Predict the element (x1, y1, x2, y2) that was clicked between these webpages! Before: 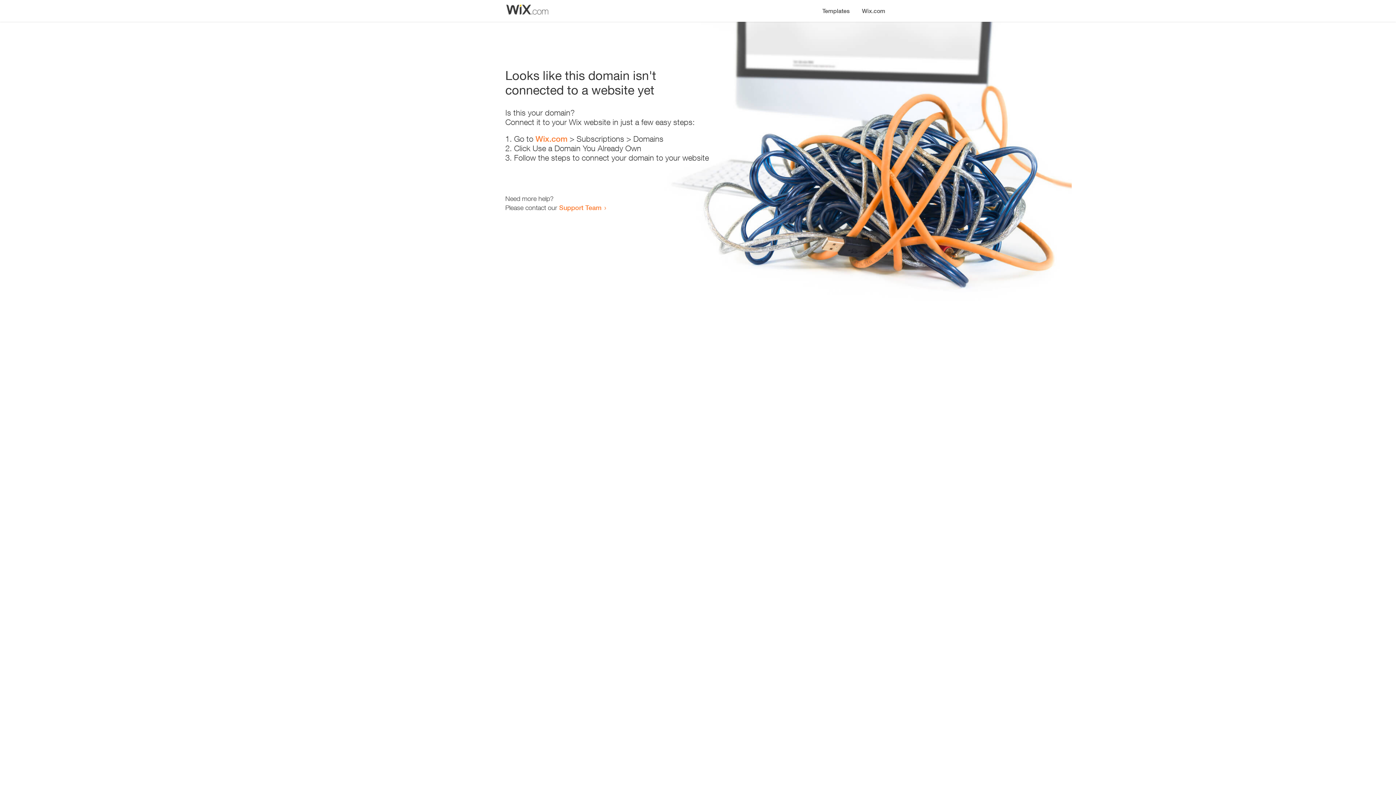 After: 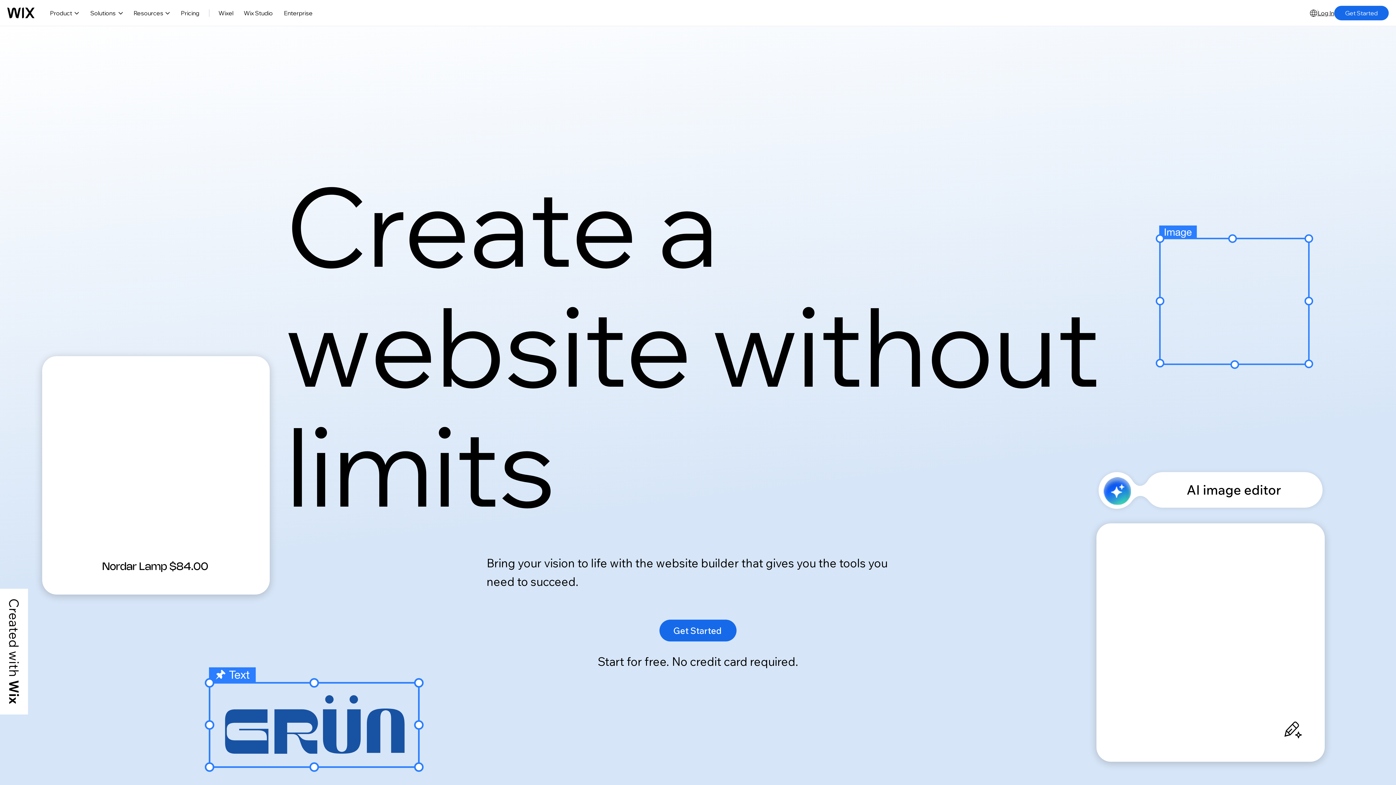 Action: label: Wix.com bbox: (535, 134, 567, 143)